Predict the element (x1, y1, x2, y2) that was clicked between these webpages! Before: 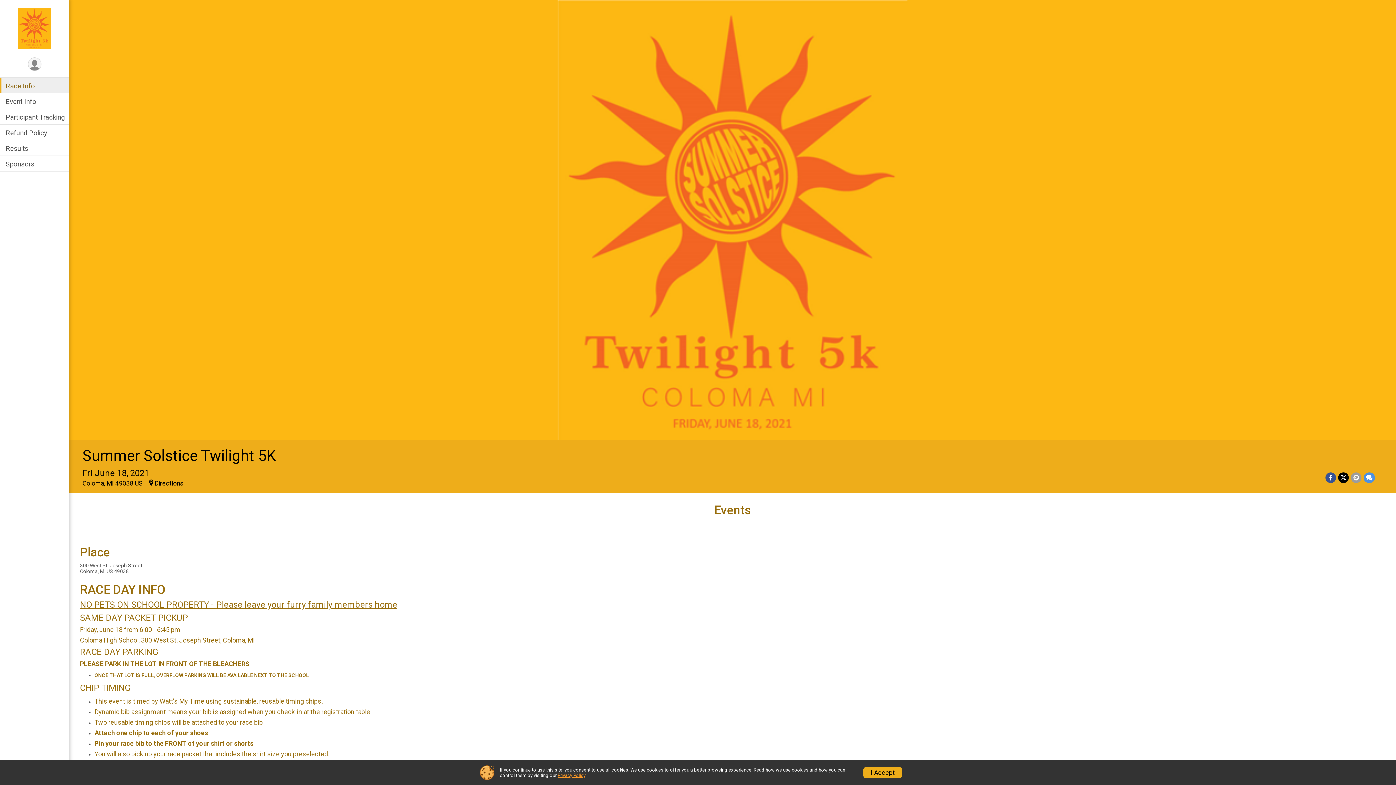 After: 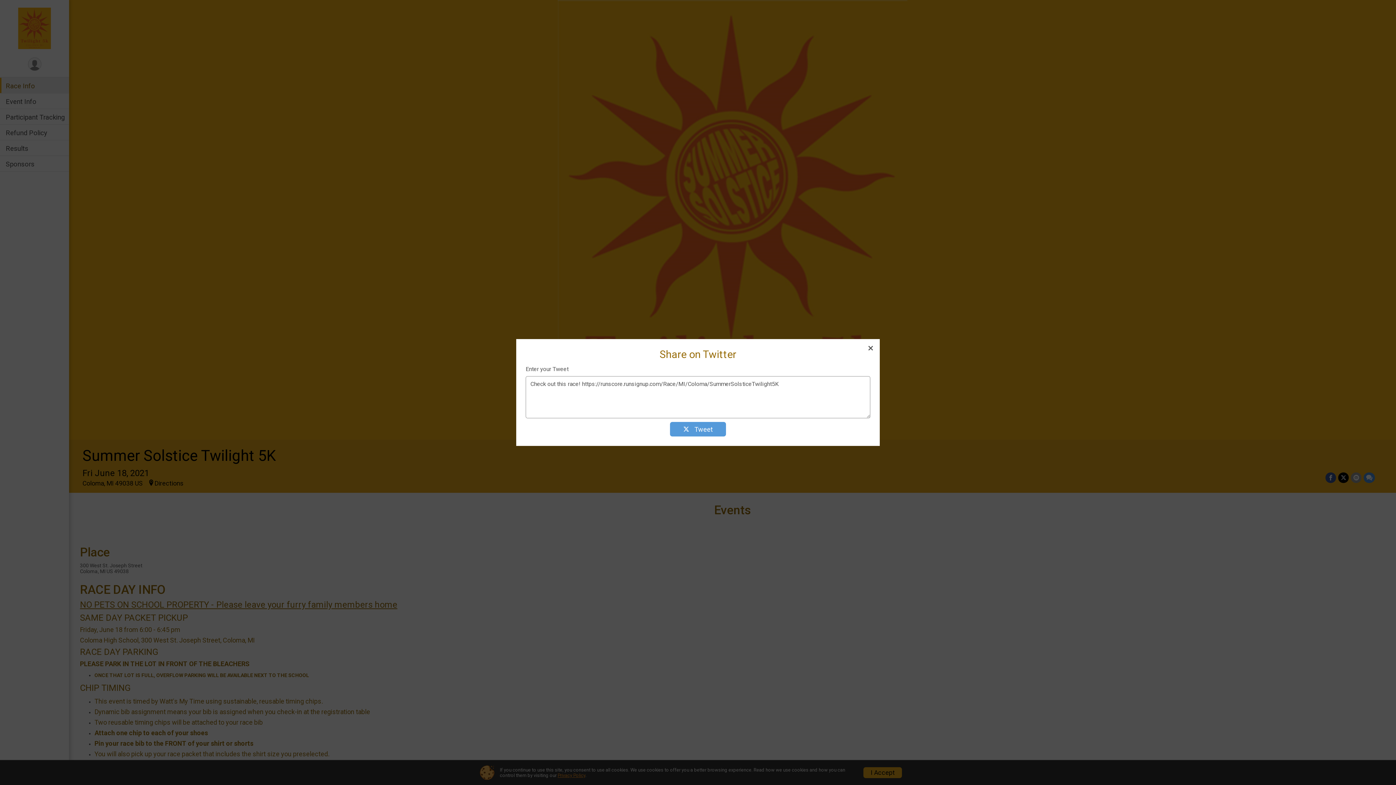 Action: bbox: (1338, 472, 1349, 483) label: Share on Twitter